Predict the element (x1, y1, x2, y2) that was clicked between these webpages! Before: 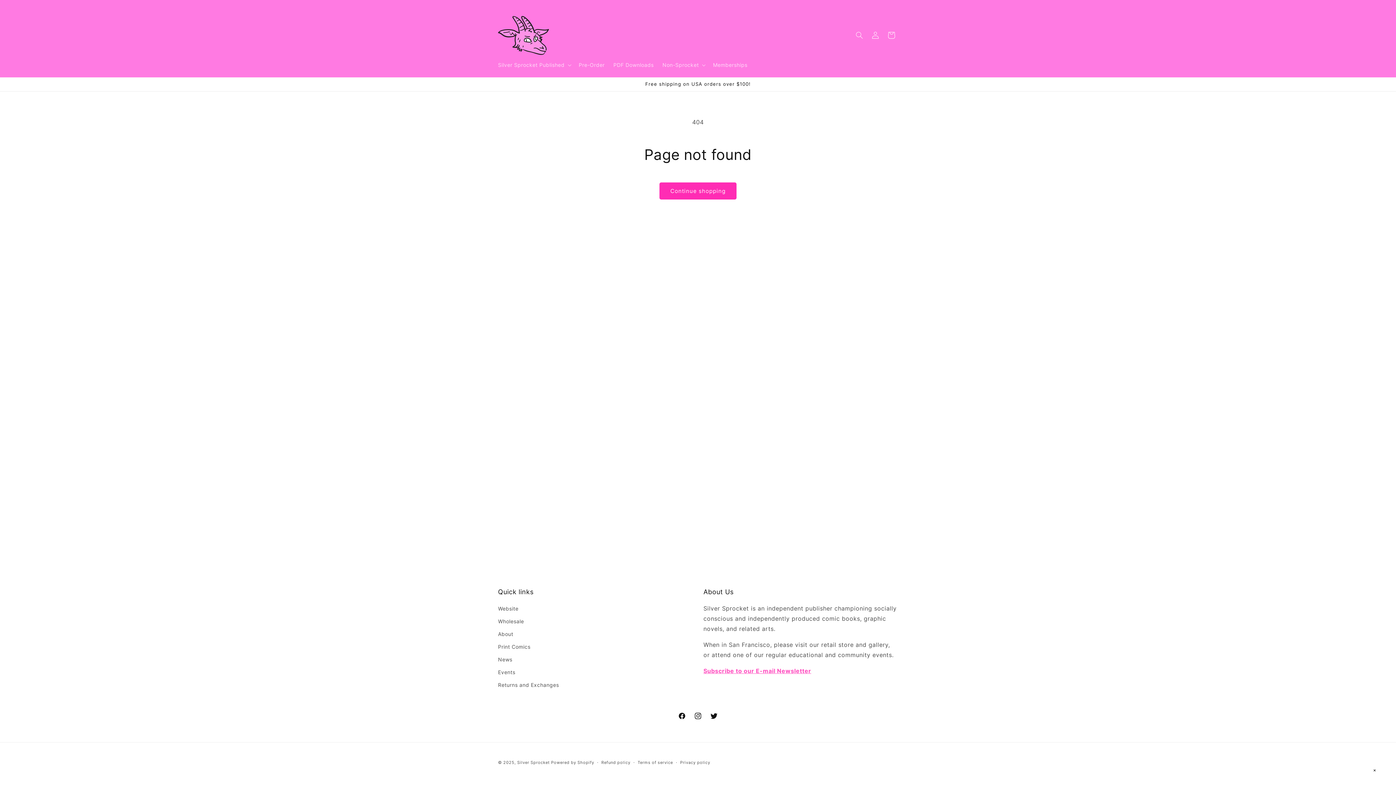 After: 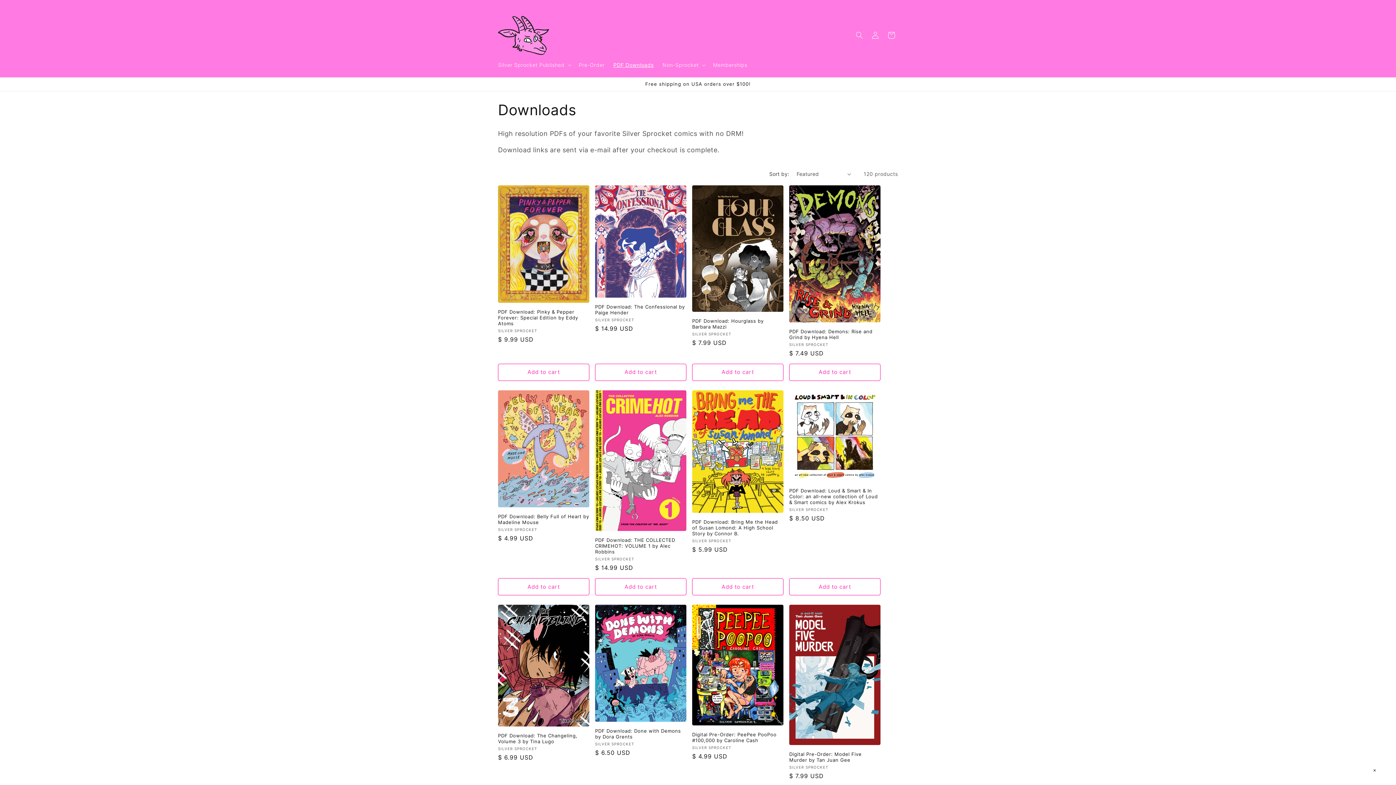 Action: bbox: (609, 57, 658, 72) label: PDF Downloads